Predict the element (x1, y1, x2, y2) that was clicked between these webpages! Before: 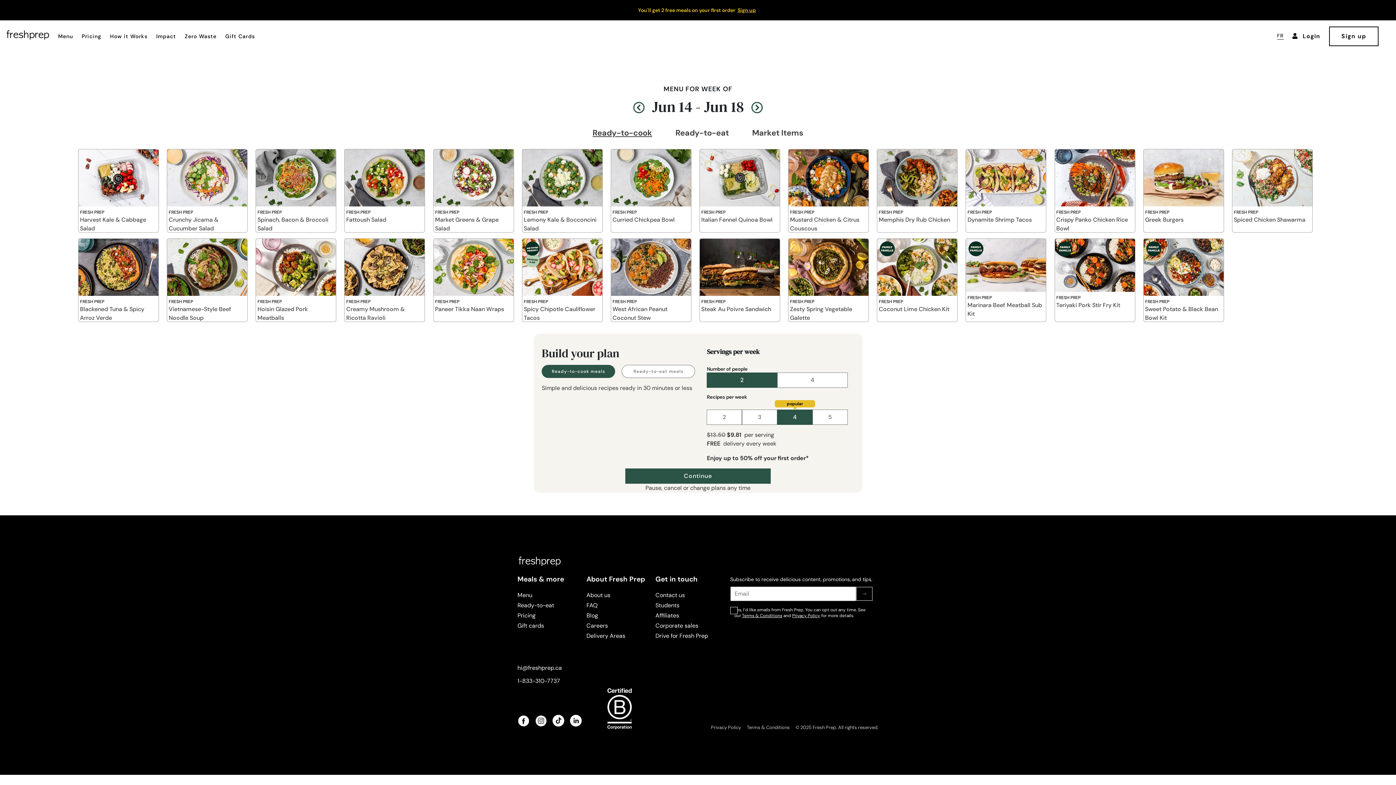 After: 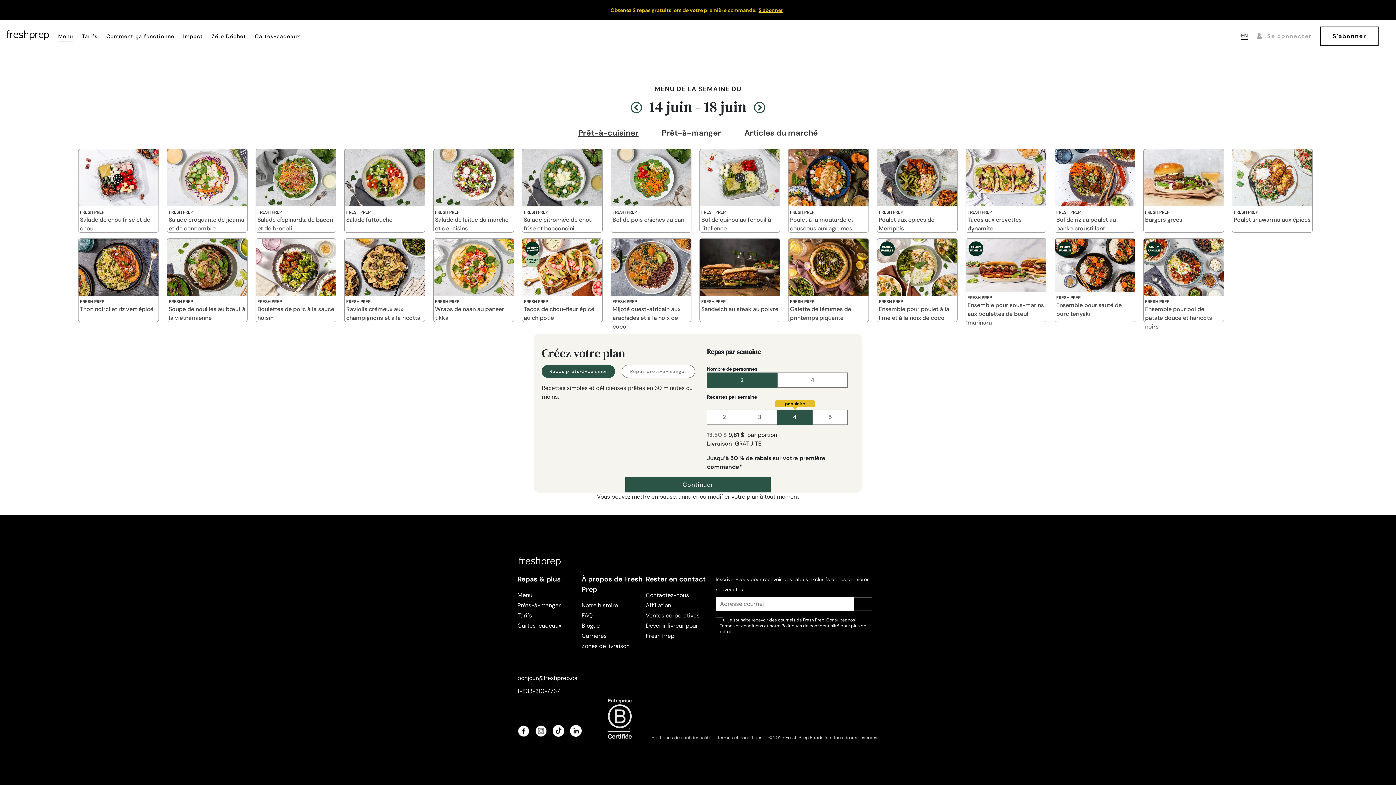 Action: label: FR bbox: (1277, 31, 1284, 39)